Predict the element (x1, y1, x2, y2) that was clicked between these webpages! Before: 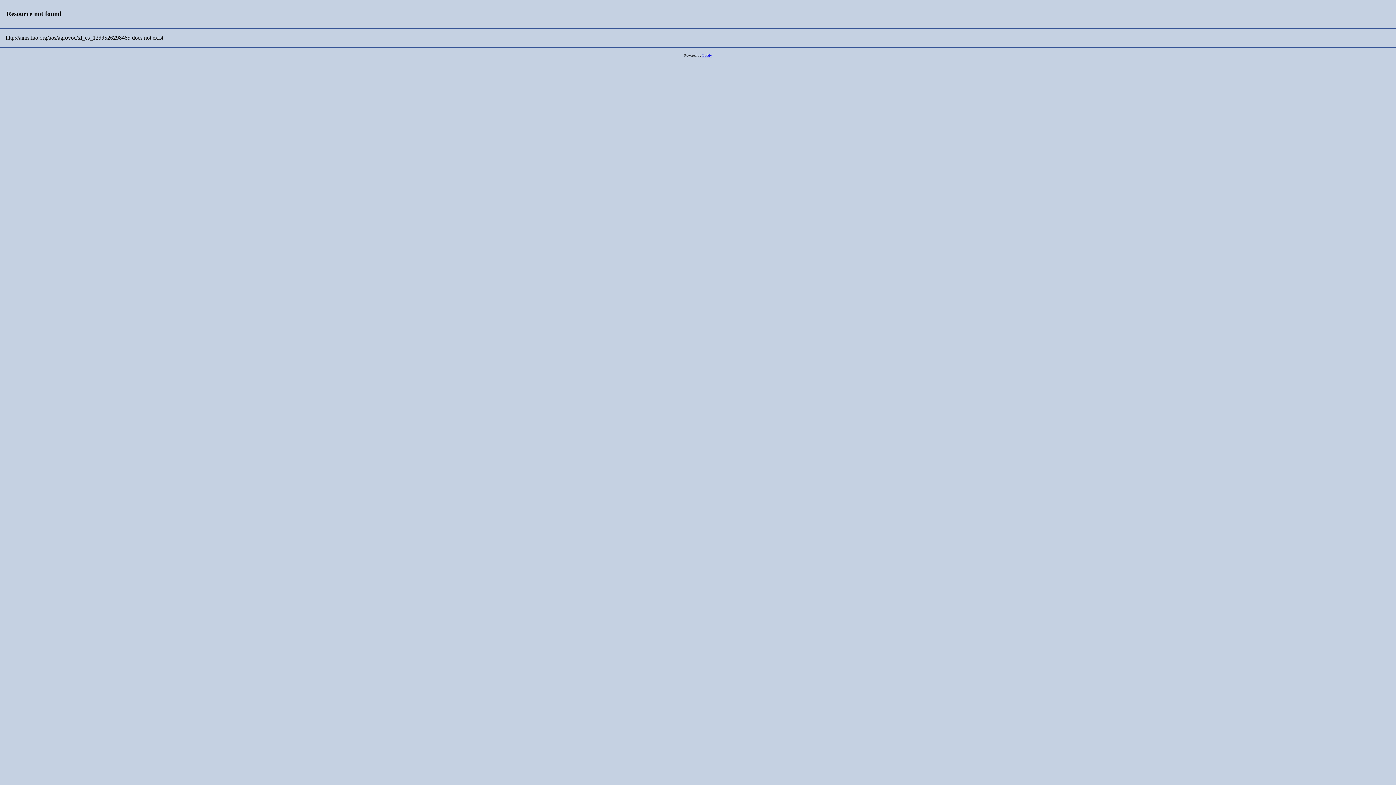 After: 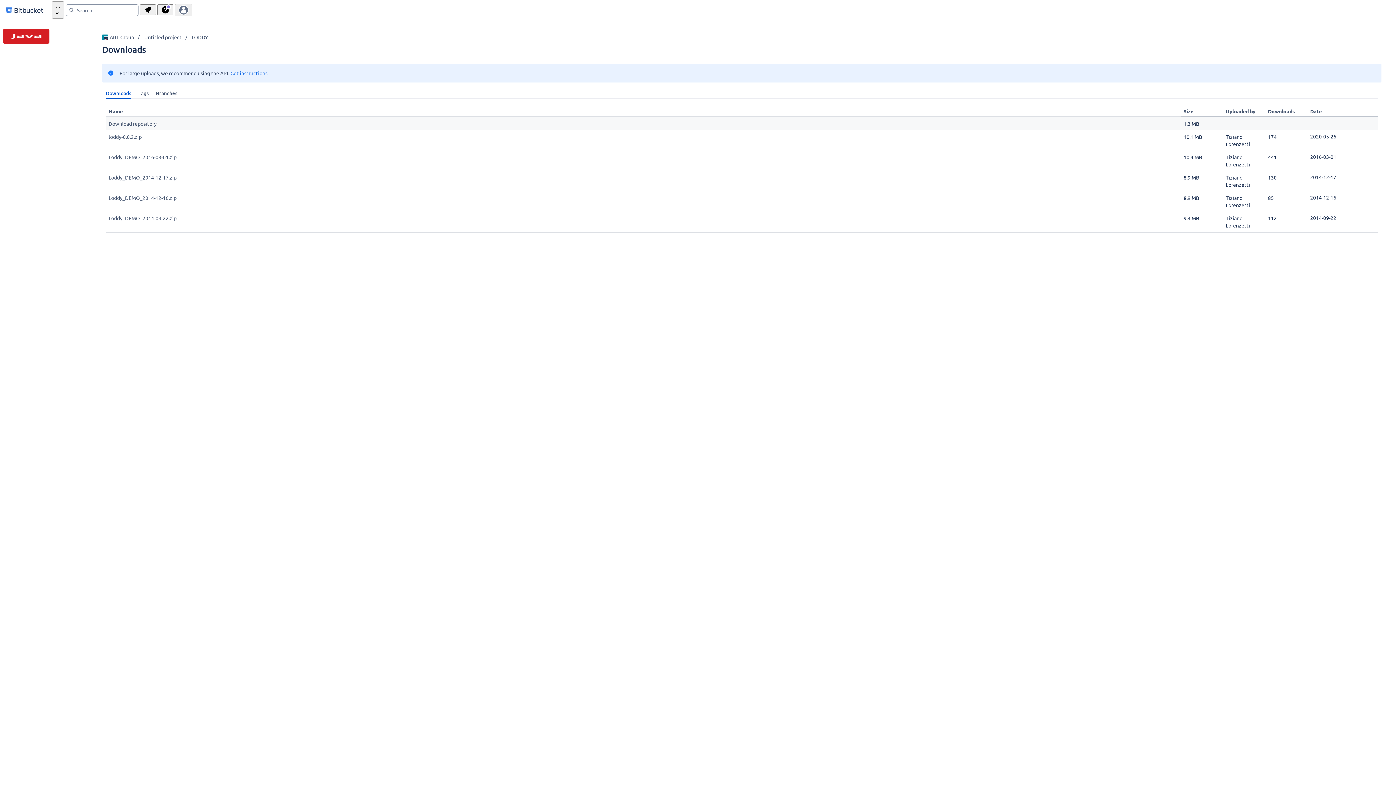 Action: label: Loddy bbox: (702, 53, 712, 57)